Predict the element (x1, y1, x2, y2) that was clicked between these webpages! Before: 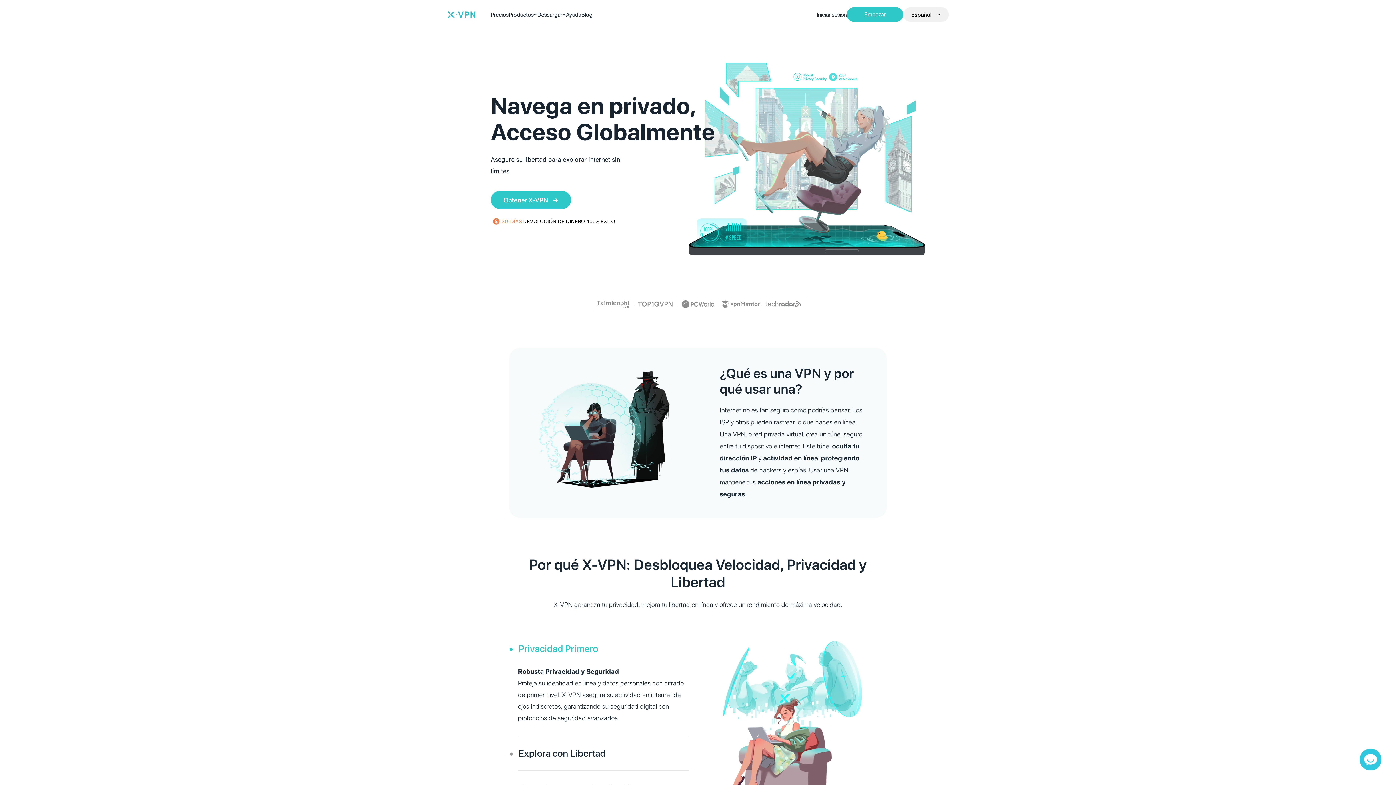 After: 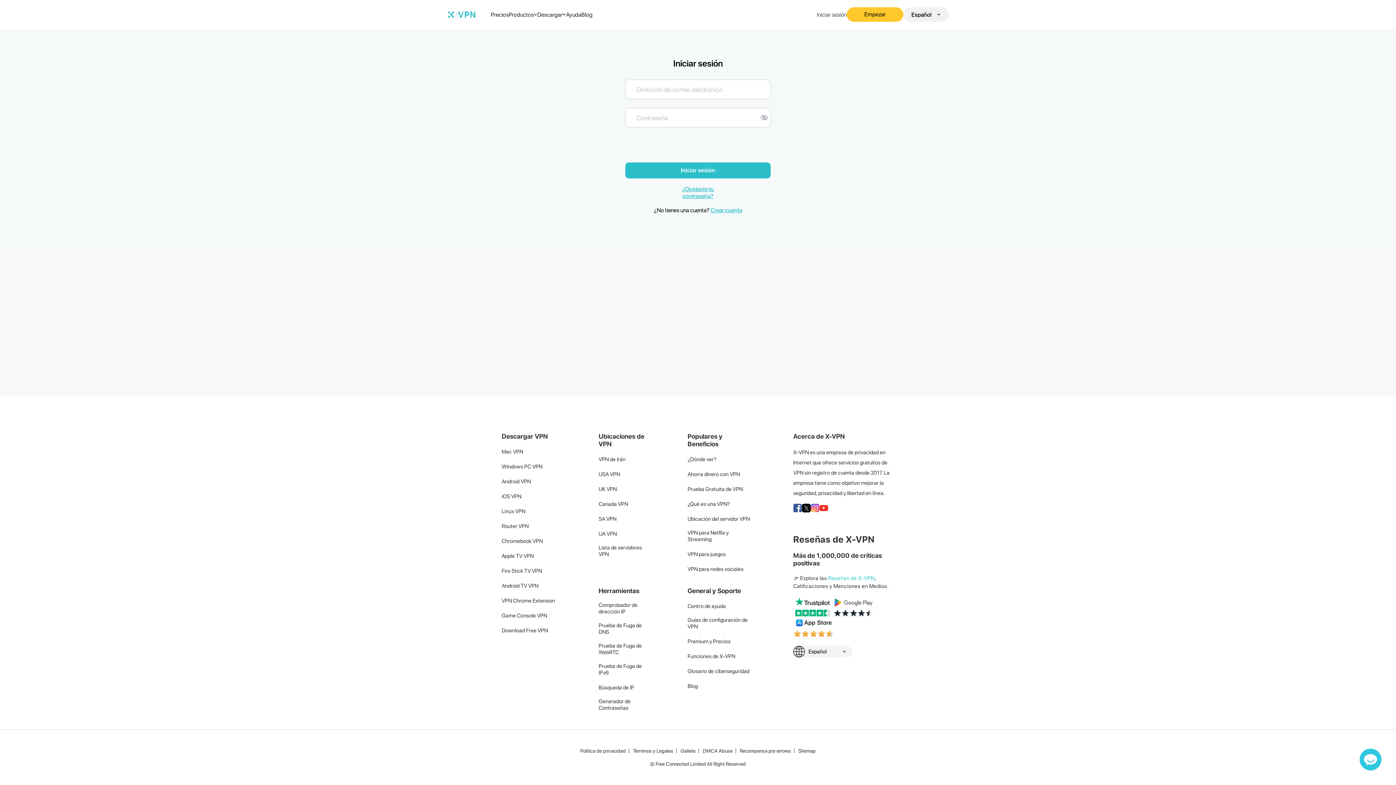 Action: bbox: (817, 11, 846, 18) label: Iniciar sesión